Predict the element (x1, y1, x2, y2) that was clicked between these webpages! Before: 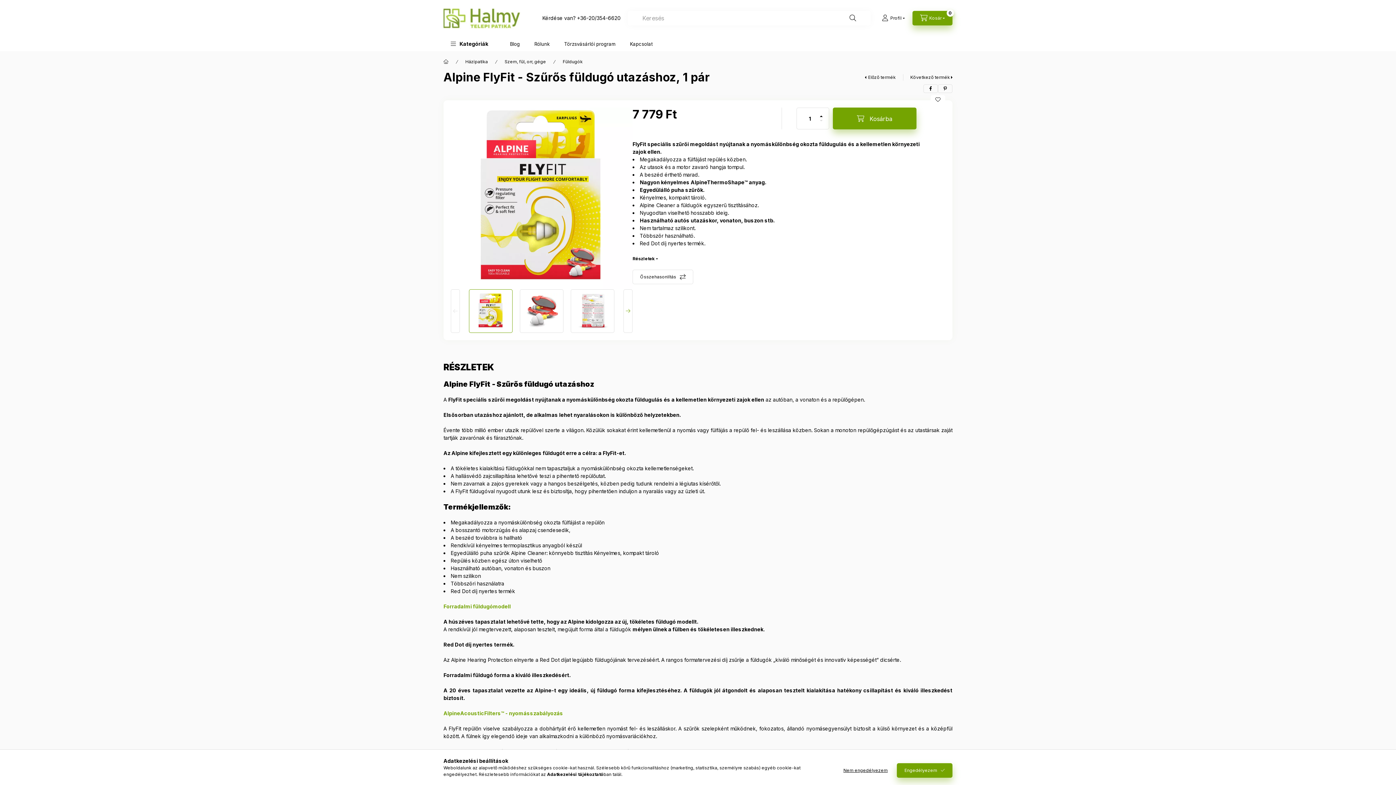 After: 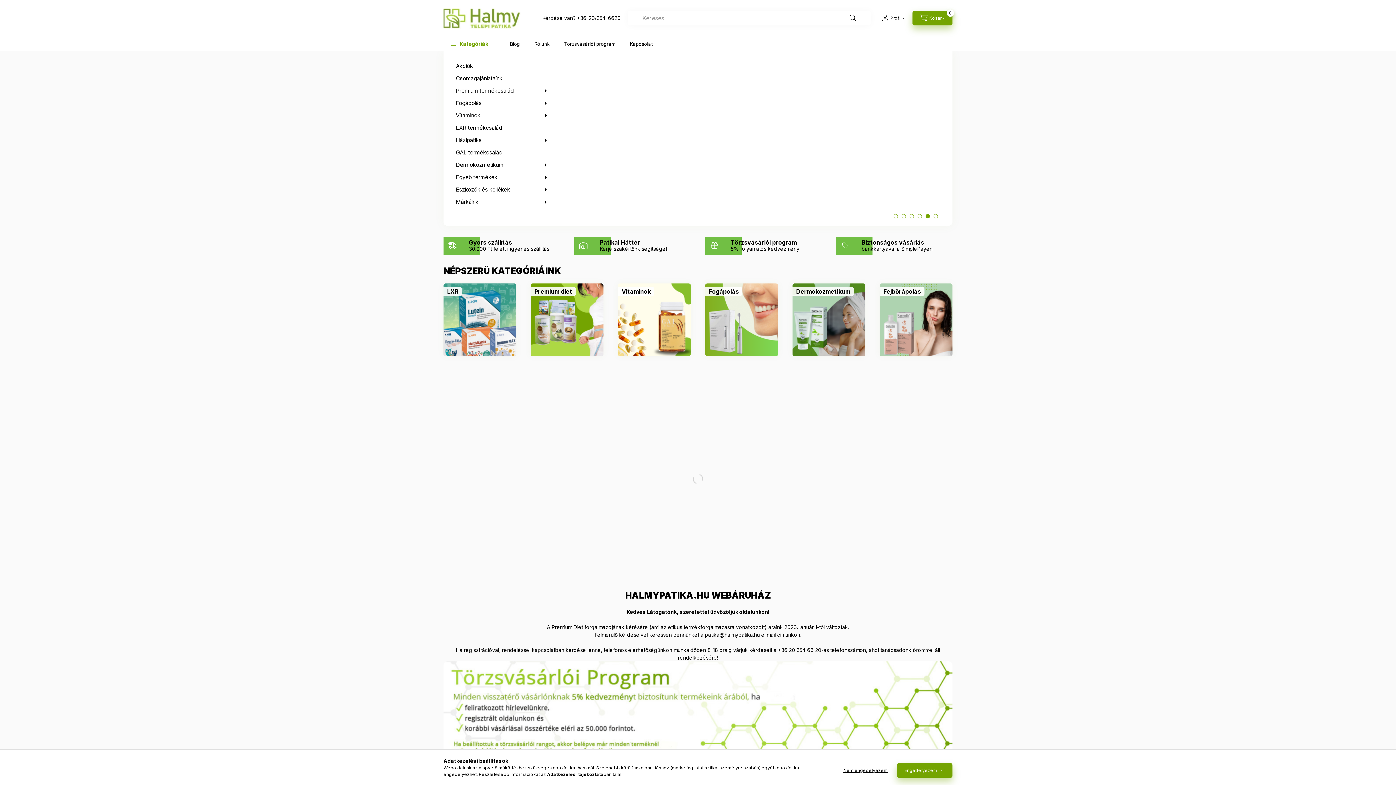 Action: bbox: (443, 14, 520, 20)